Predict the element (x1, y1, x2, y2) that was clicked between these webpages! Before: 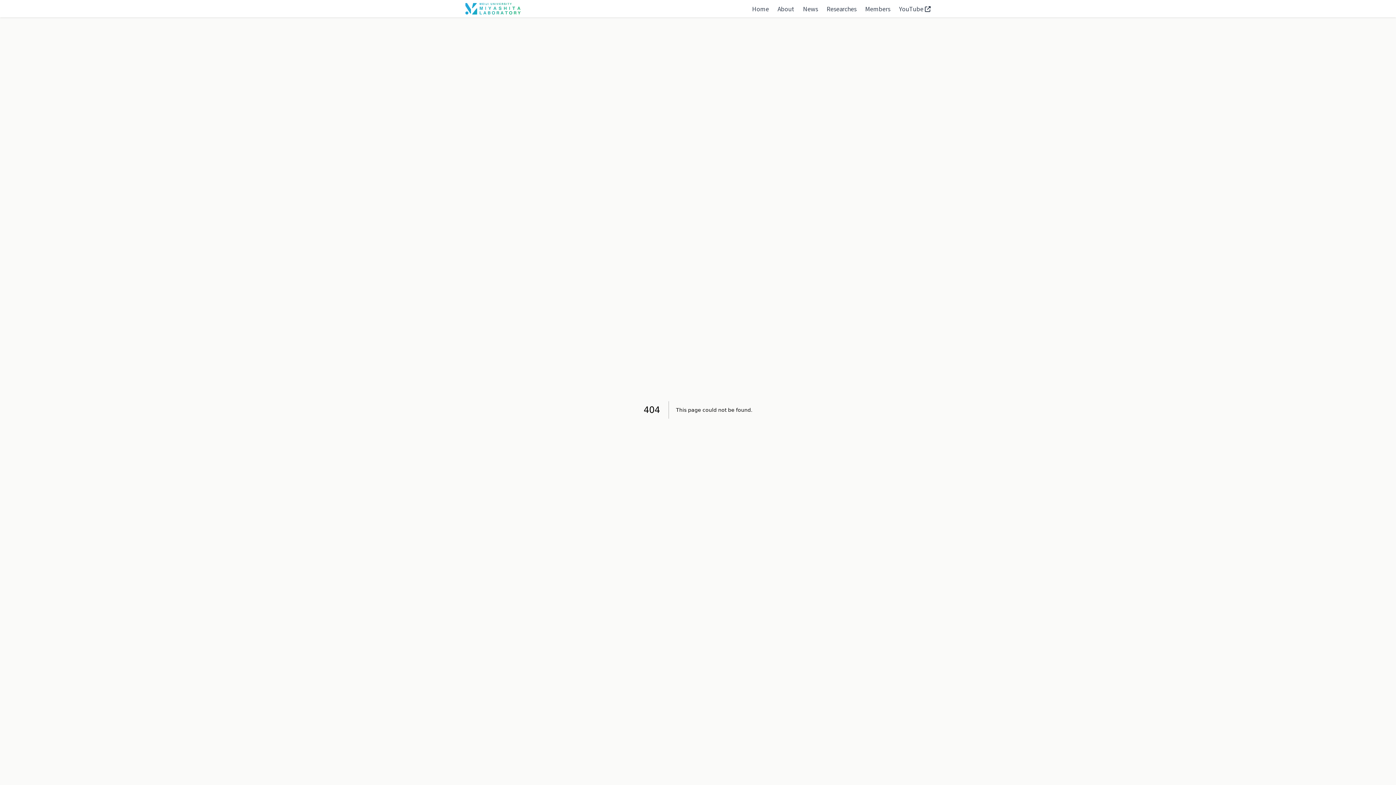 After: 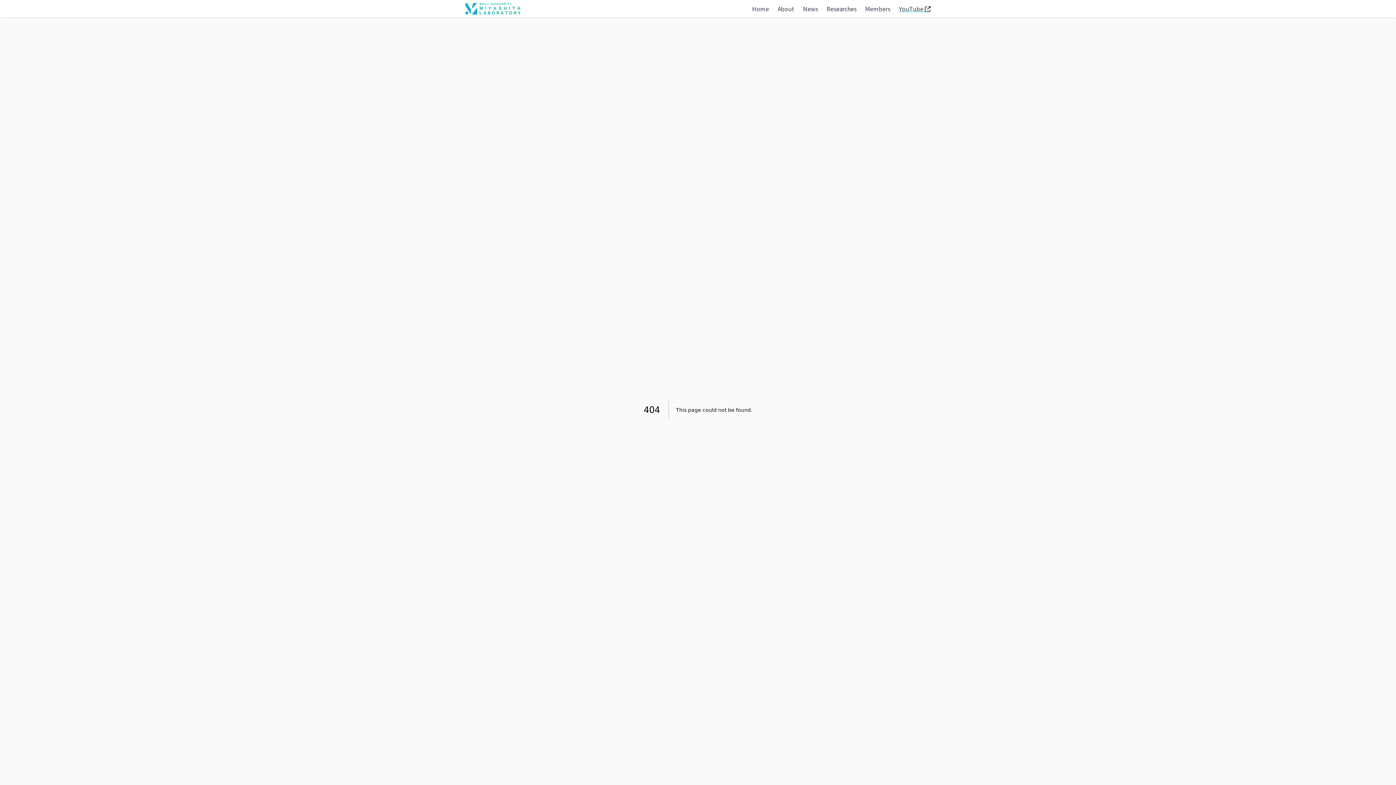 Action: label: YouTube  bbox: (896, 2, 930, 14)